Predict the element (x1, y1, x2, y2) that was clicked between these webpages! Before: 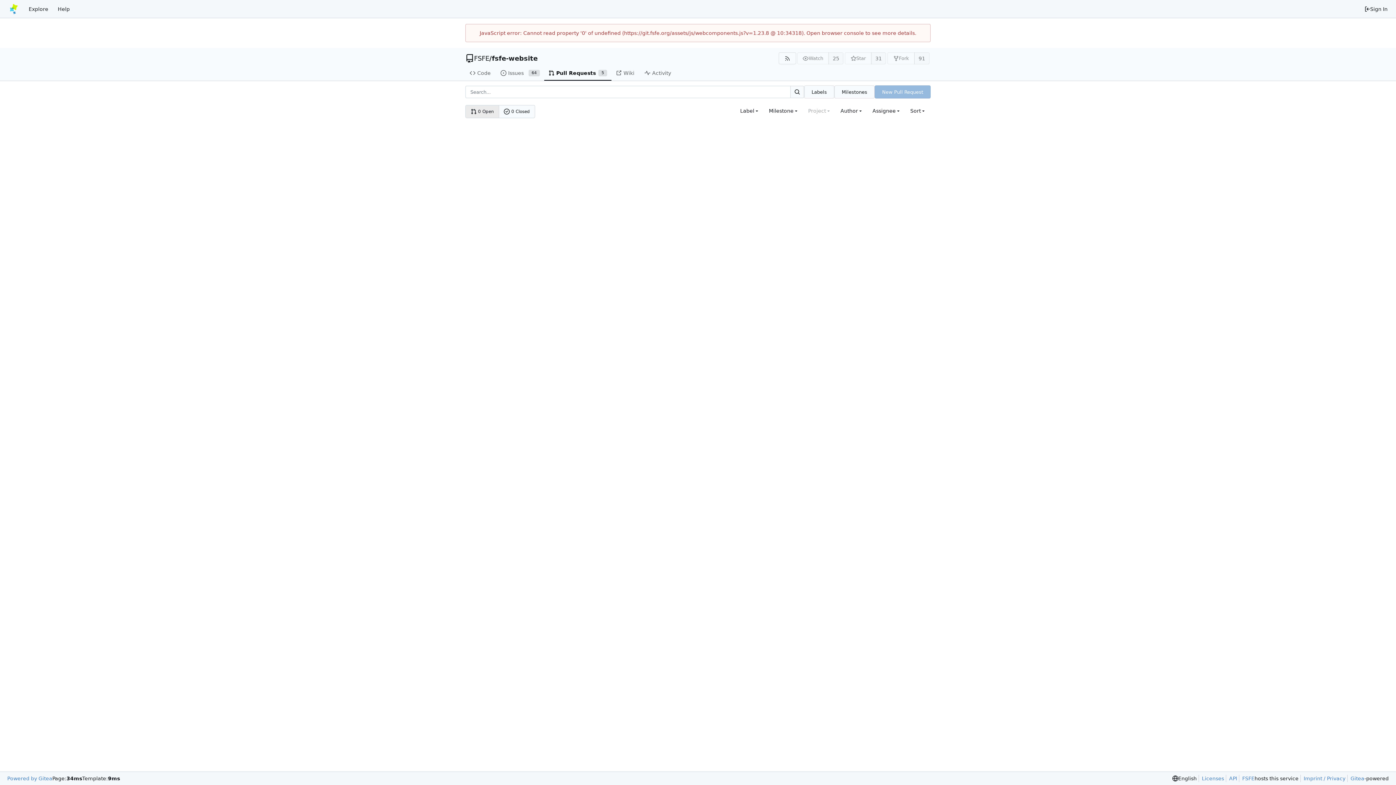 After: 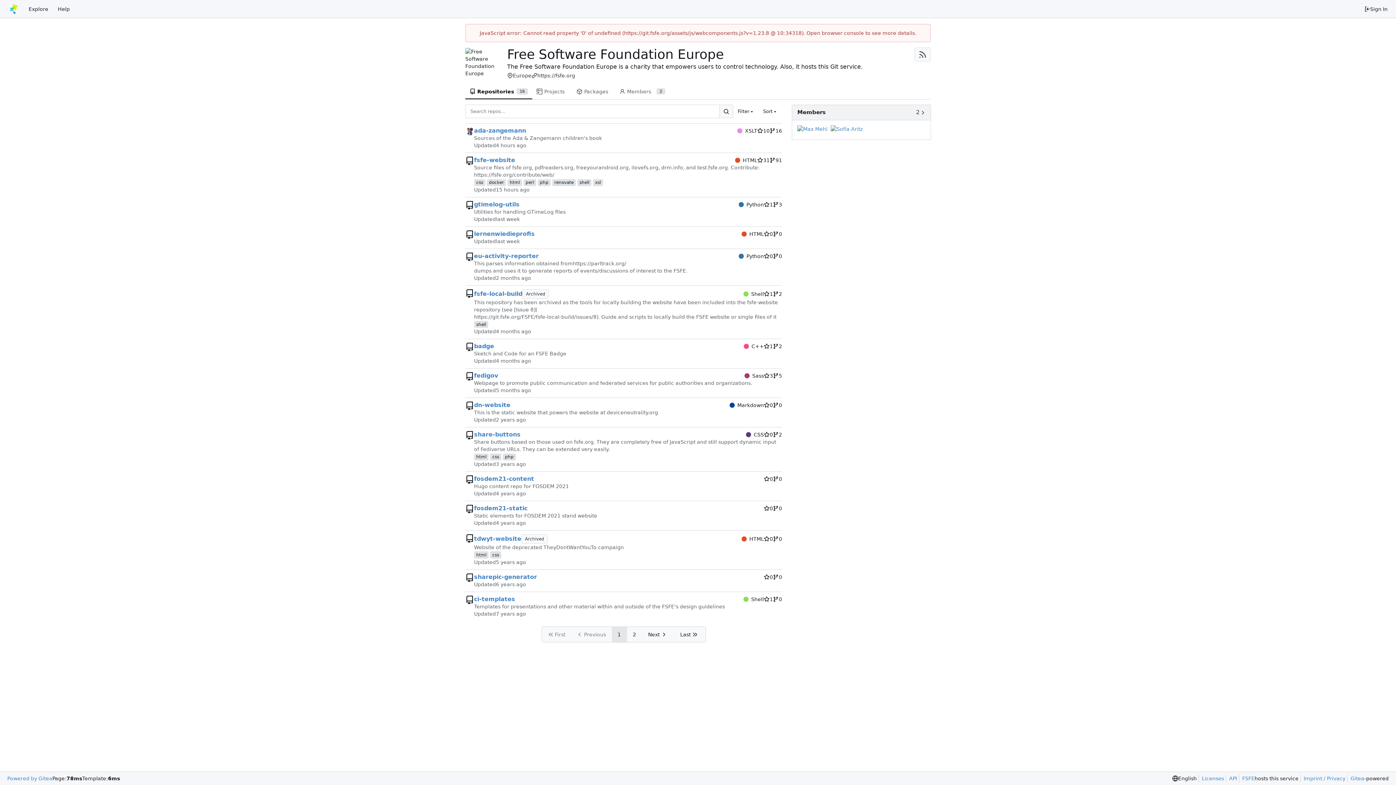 Action: bbox: (474, 54, 489, 62) label: FSFE